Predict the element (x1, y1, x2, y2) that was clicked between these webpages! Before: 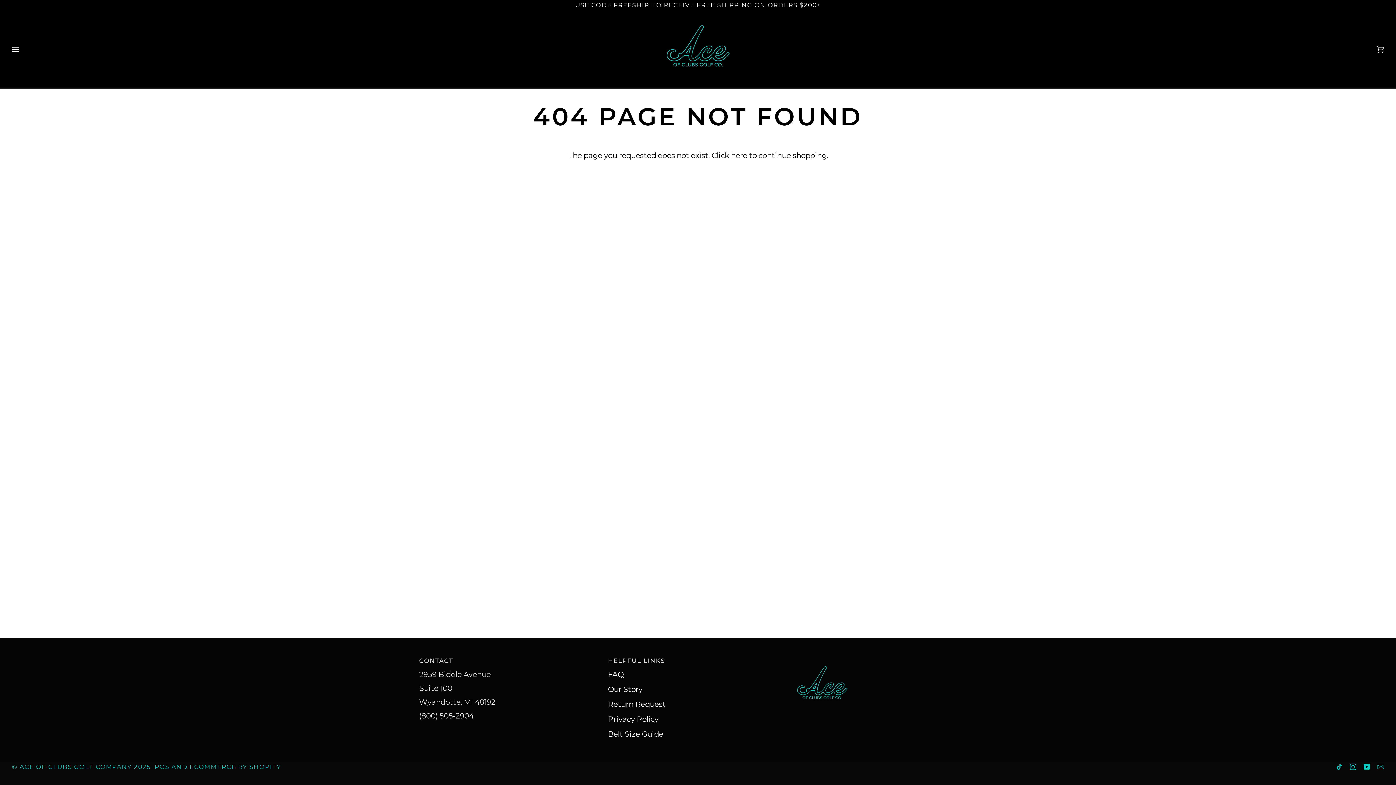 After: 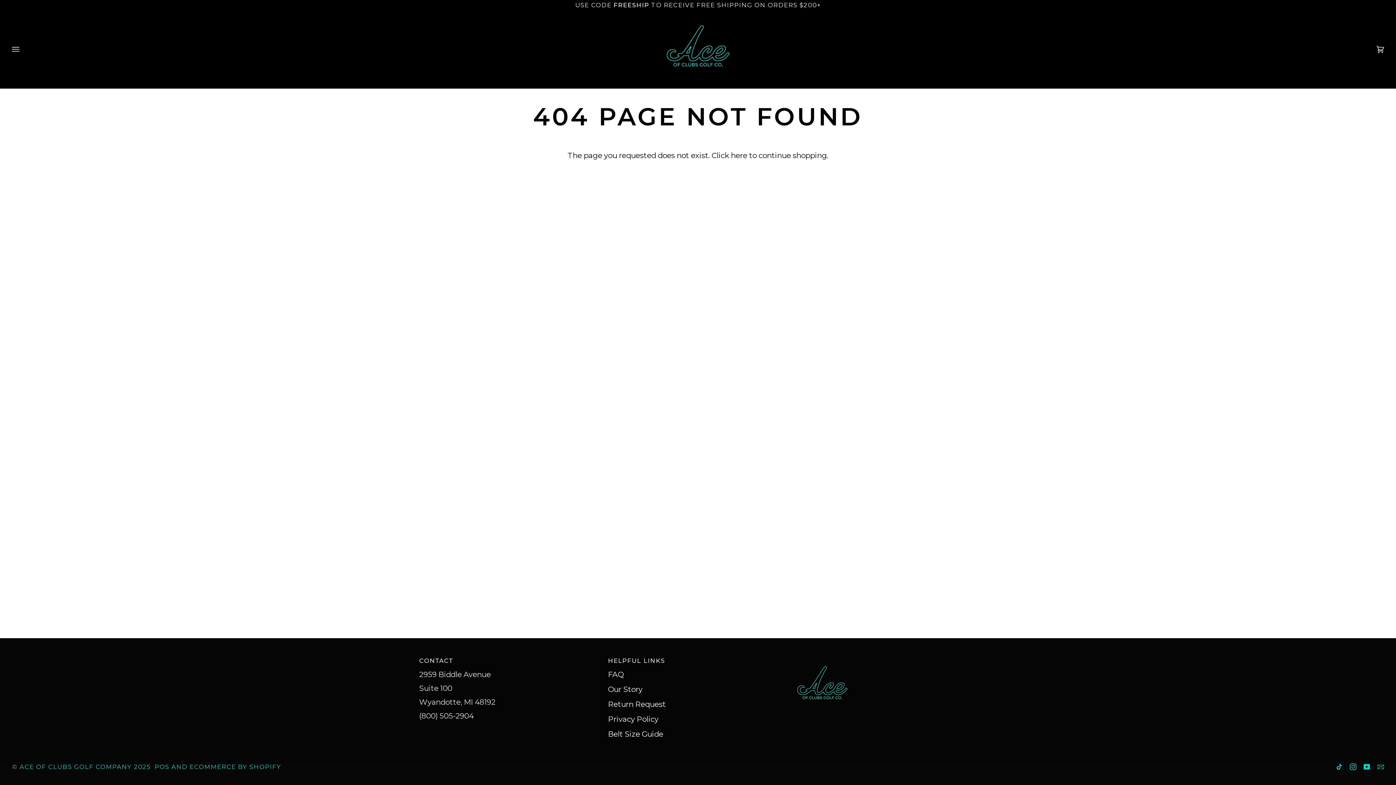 Action: bbox: (419, 656, 599, 669) label: CONTACT